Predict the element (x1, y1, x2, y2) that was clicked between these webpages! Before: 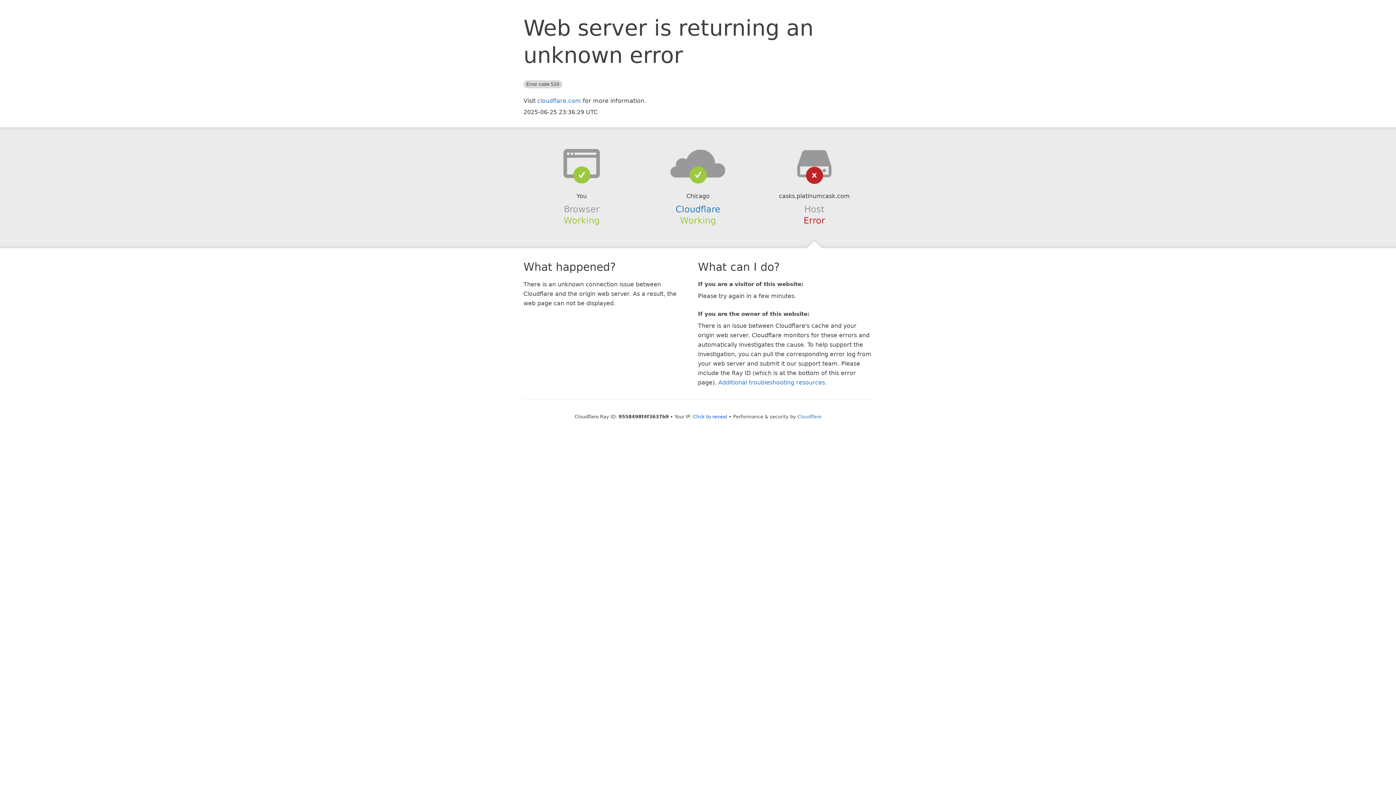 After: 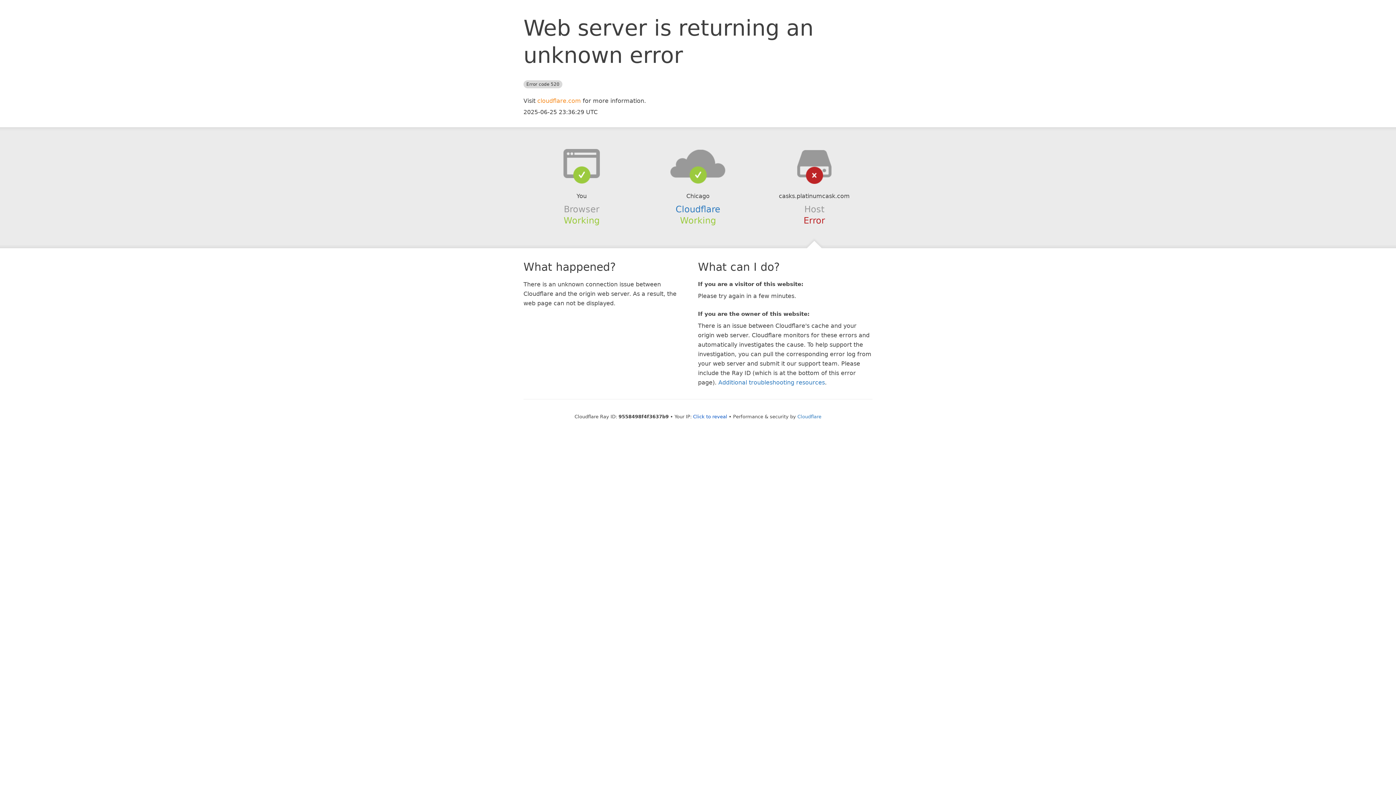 Action: bbox: (537, 97, 581, 104) label: cloudflare.com